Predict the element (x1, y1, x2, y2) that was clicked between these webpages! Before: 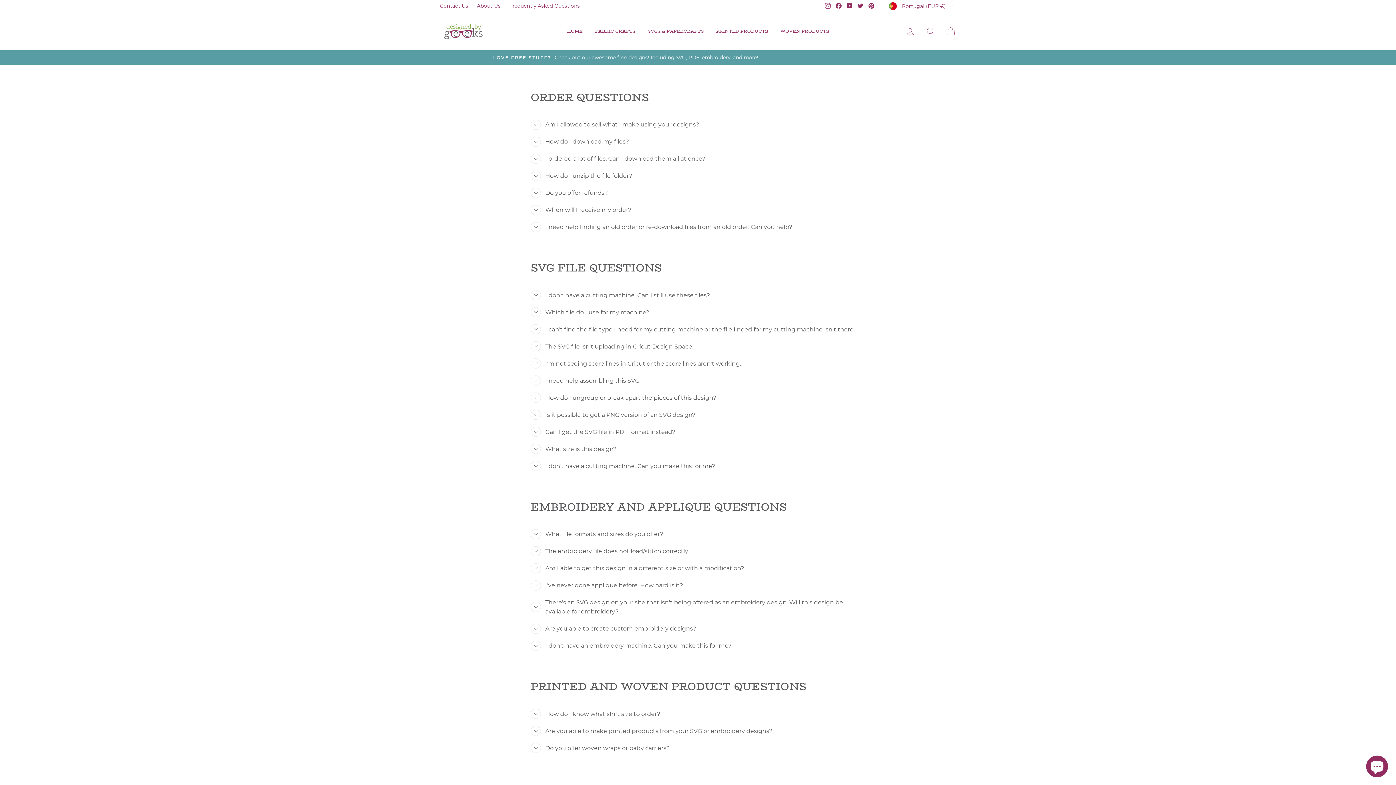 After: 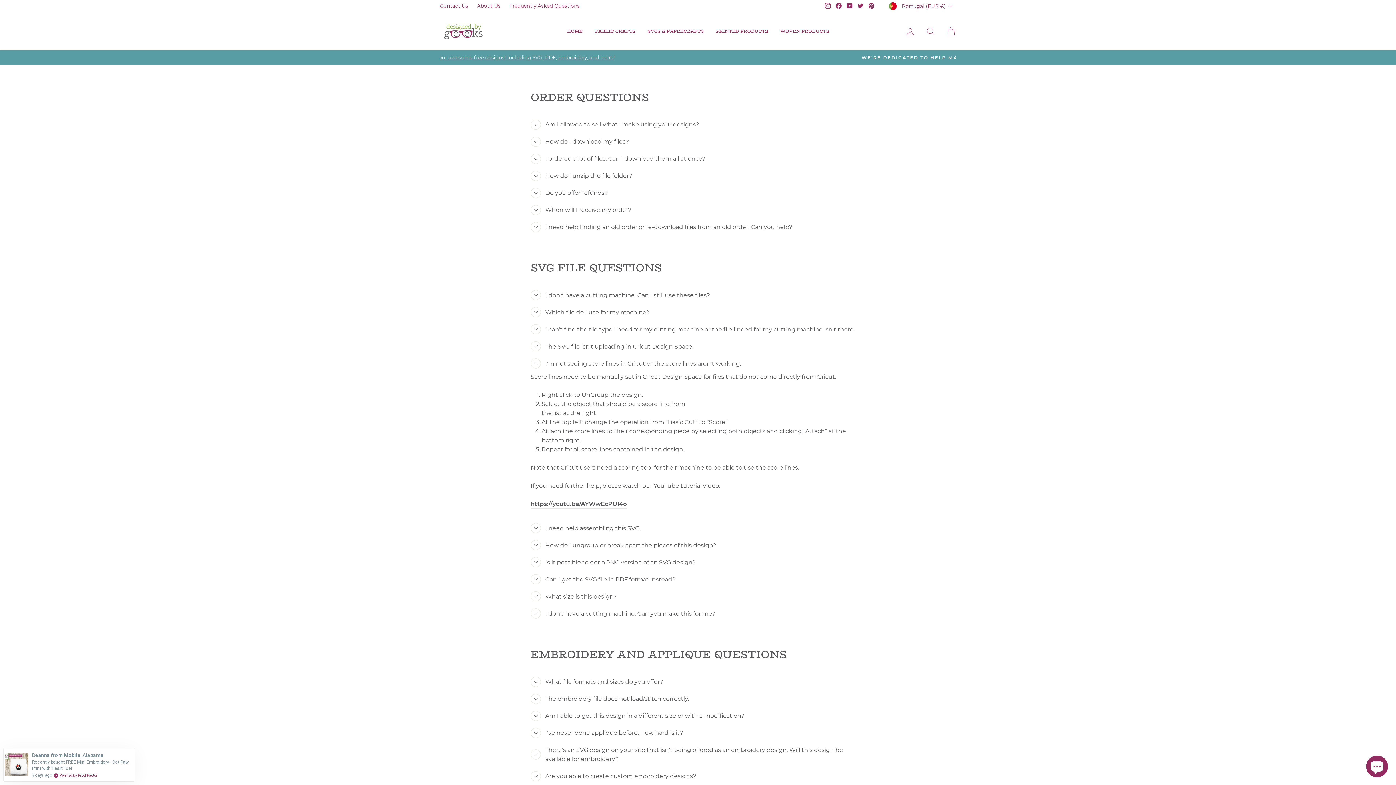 Action: bbox: (530, 355, 741, 372) label: I'm not seeing score lines in Cricut or the score lines aren't working.